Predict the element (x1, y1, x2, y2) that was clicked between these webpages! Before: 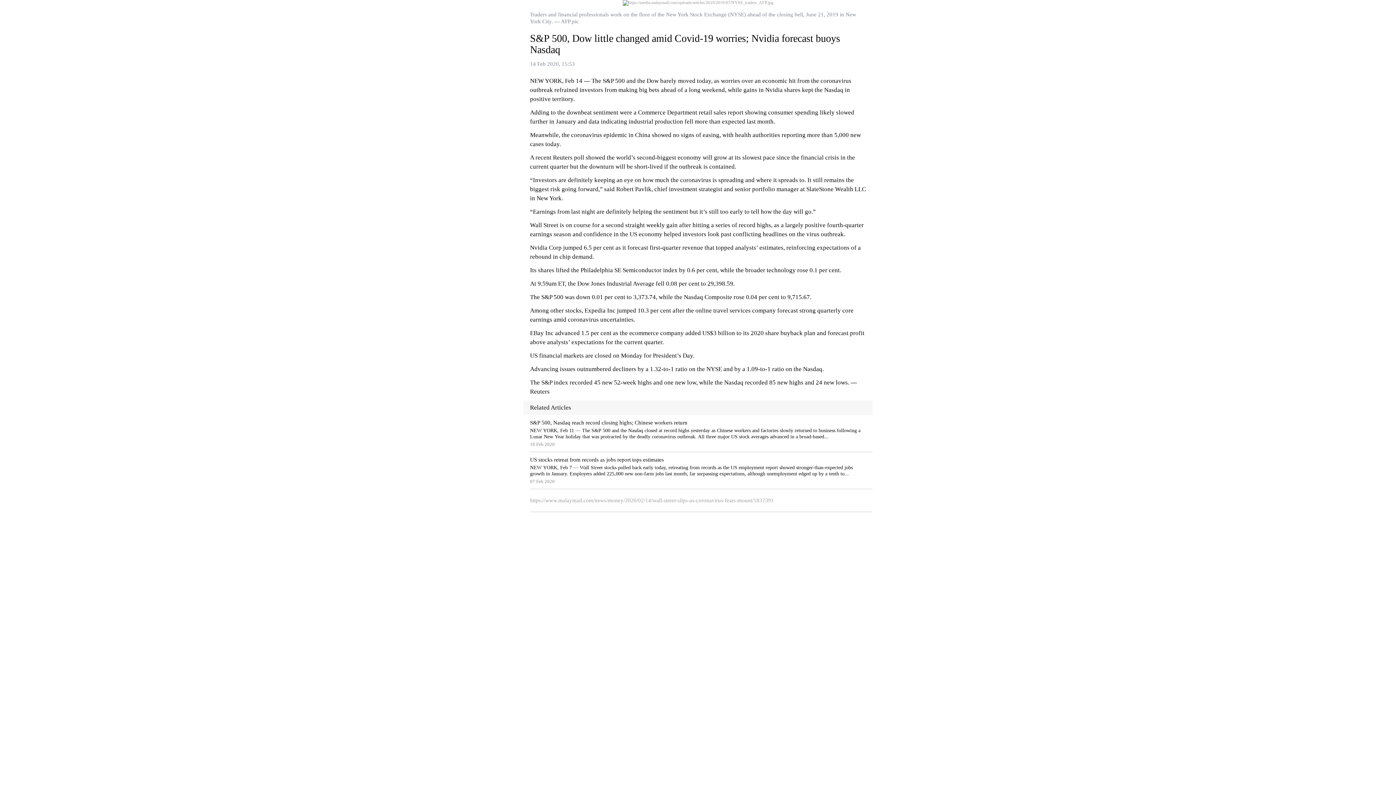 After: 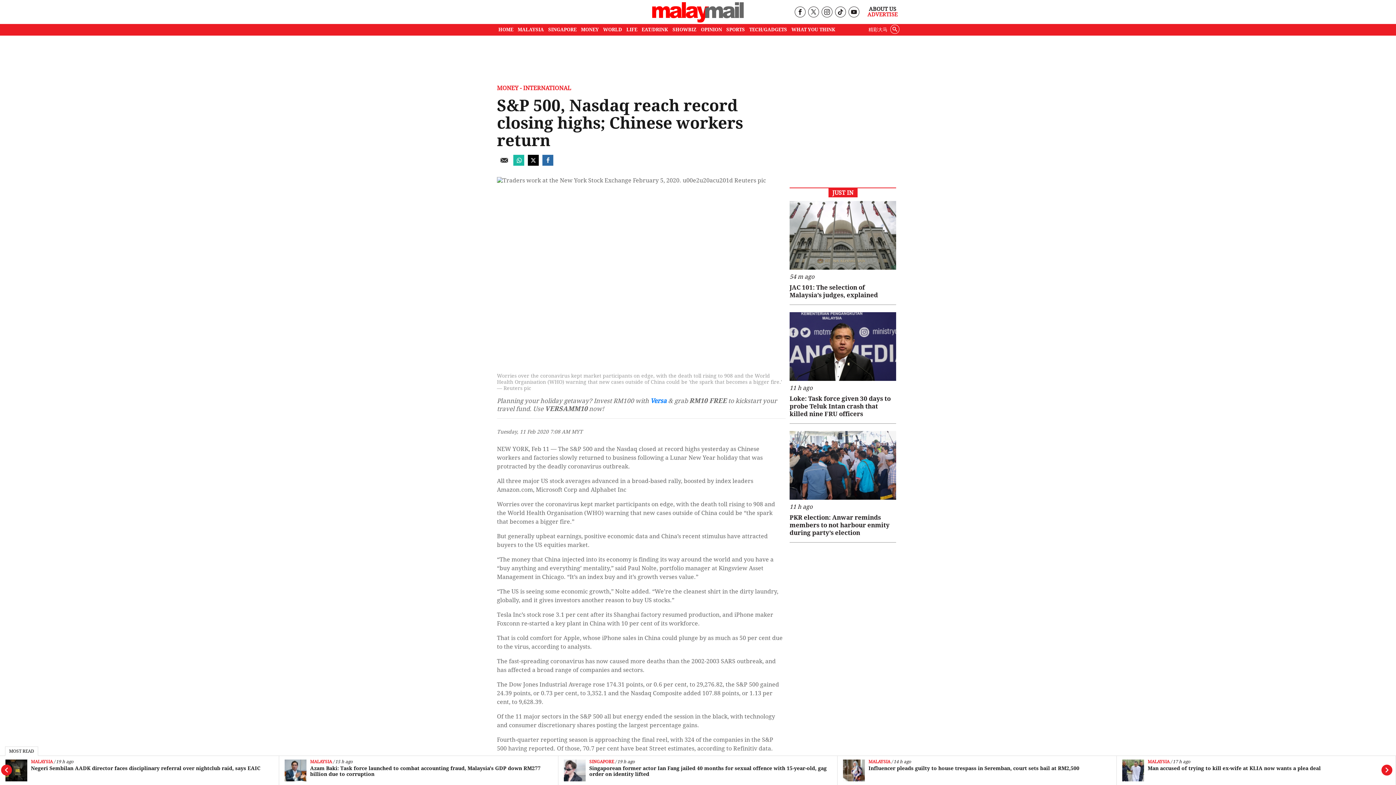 Action: label: S&P 500, Nasdaq reach record closing highs; Chinese workers return
NEW YORK, Feb 11 — The S&P 500 and the Nasdaq closed at record highs yesterday as Chinese workers and factories slowly returned to business following a Lunar New Year holiday that was protracted by the deadly coronavirus outbreak. All three major US stock averages advanced in a broad-based...
10 Feb 2020 bbox: (523, 415, 872, 452)